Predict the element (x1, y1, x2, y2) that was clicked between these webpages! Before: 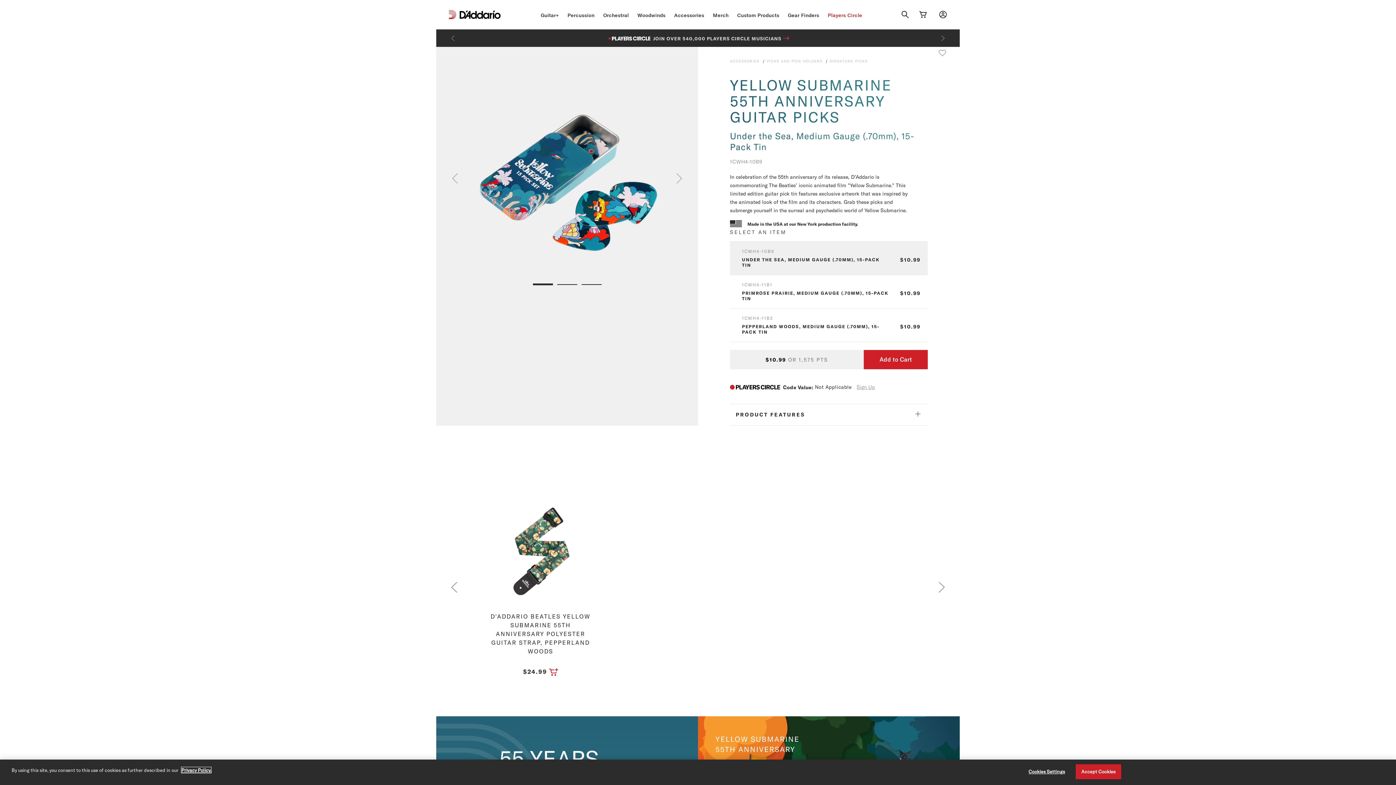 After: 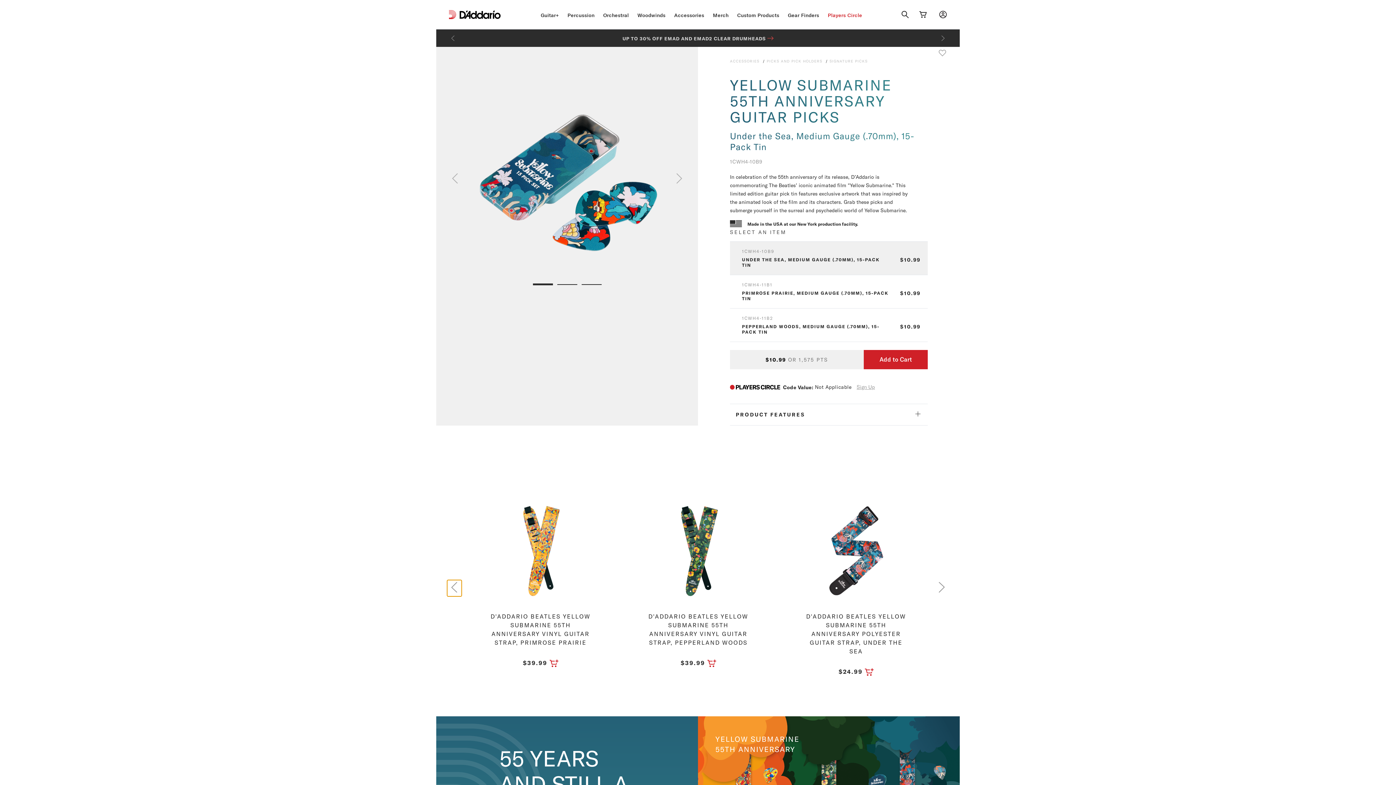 Action: label: Previous slide bbox: (447, 580, 461, 596)